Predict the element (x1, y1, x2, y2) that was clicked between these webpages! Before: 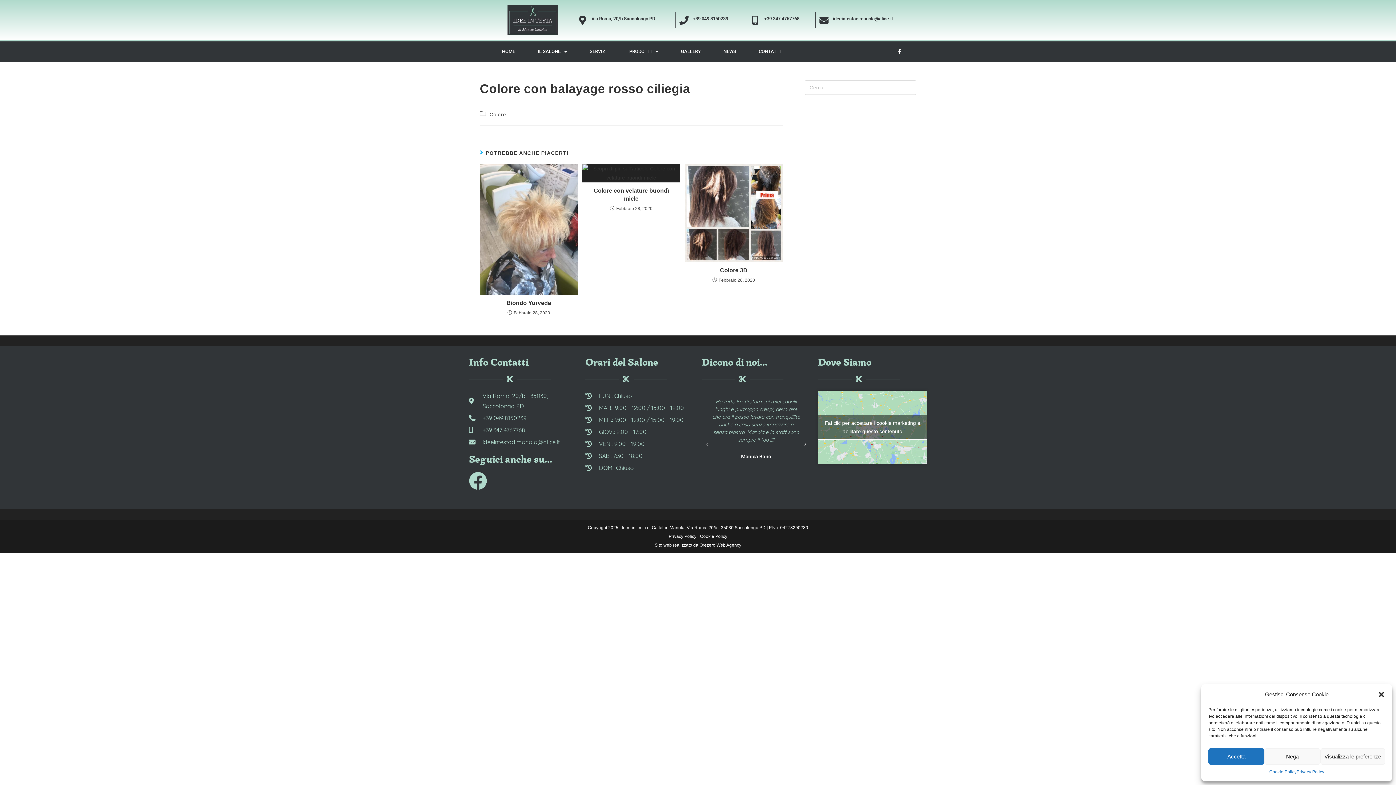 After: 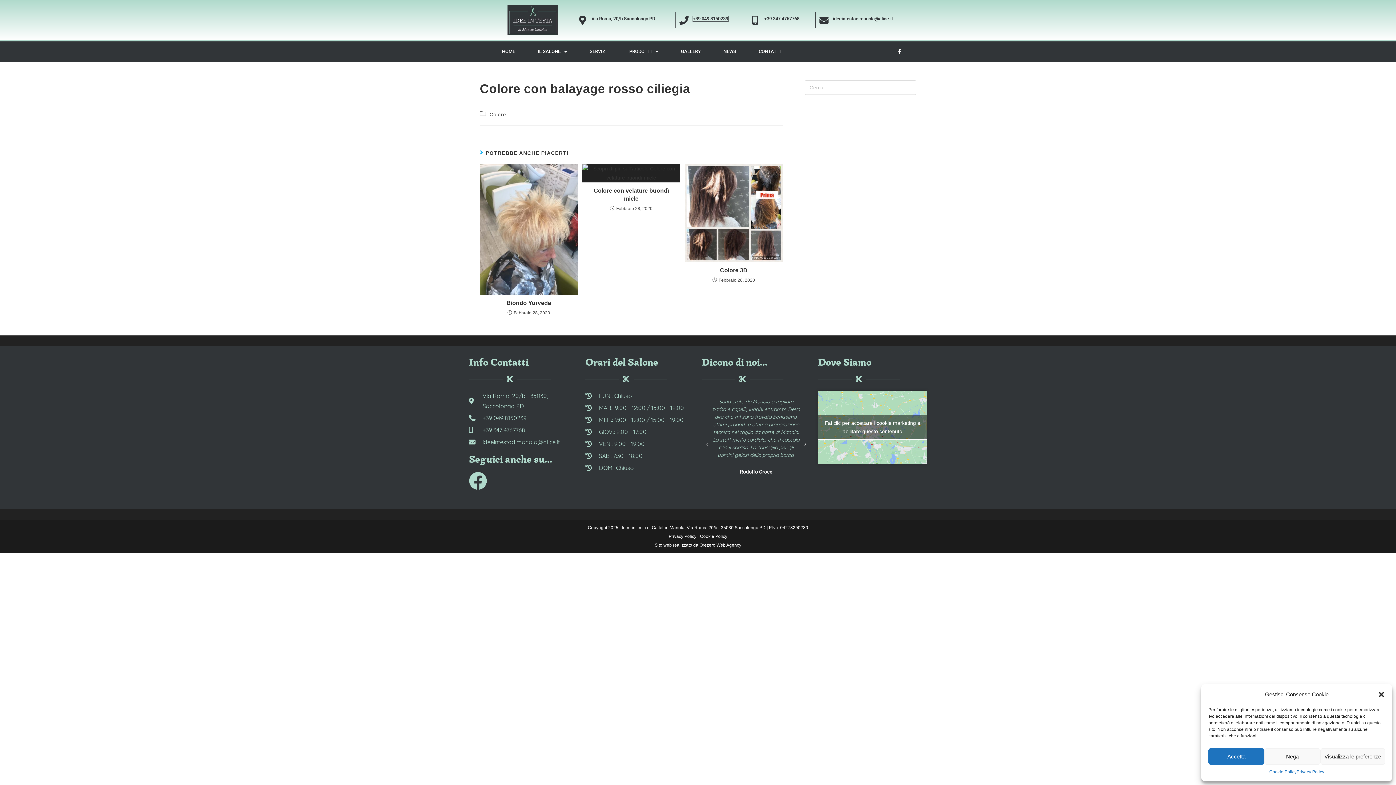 Action: label: +39 049 8150239 bbox: (693, 16, 728, 21)